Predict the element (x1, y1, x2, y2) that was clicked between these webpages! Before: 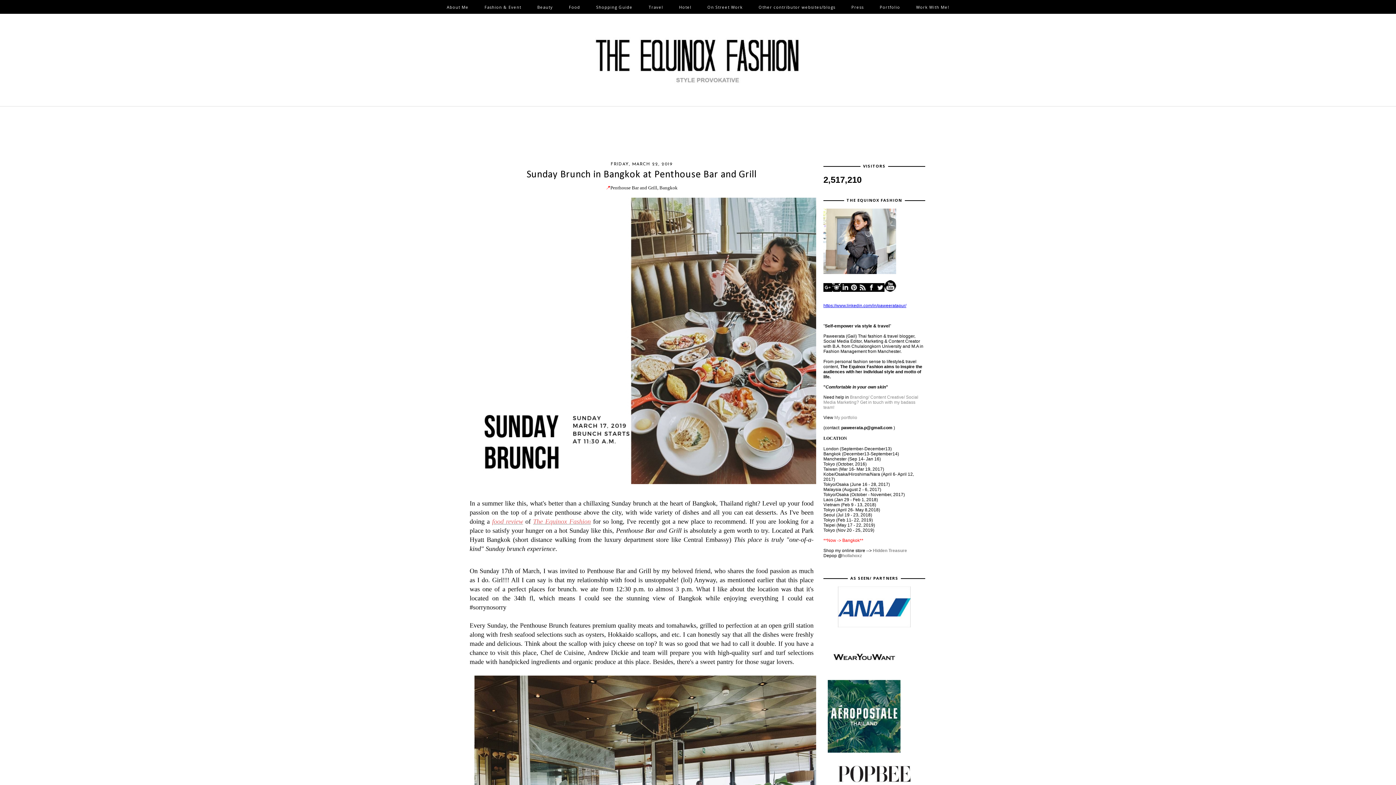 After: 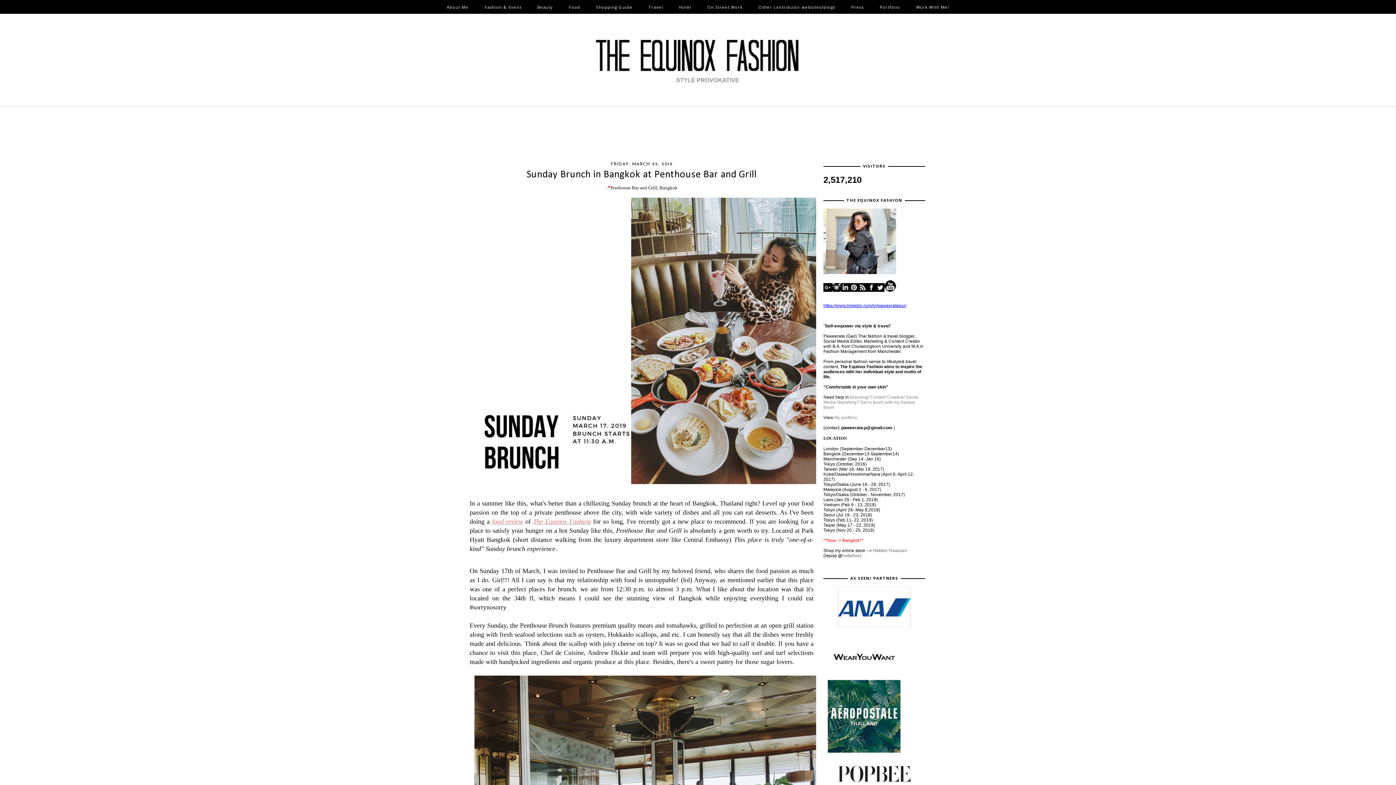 Action: bbox: (884, 288, 896, 293)